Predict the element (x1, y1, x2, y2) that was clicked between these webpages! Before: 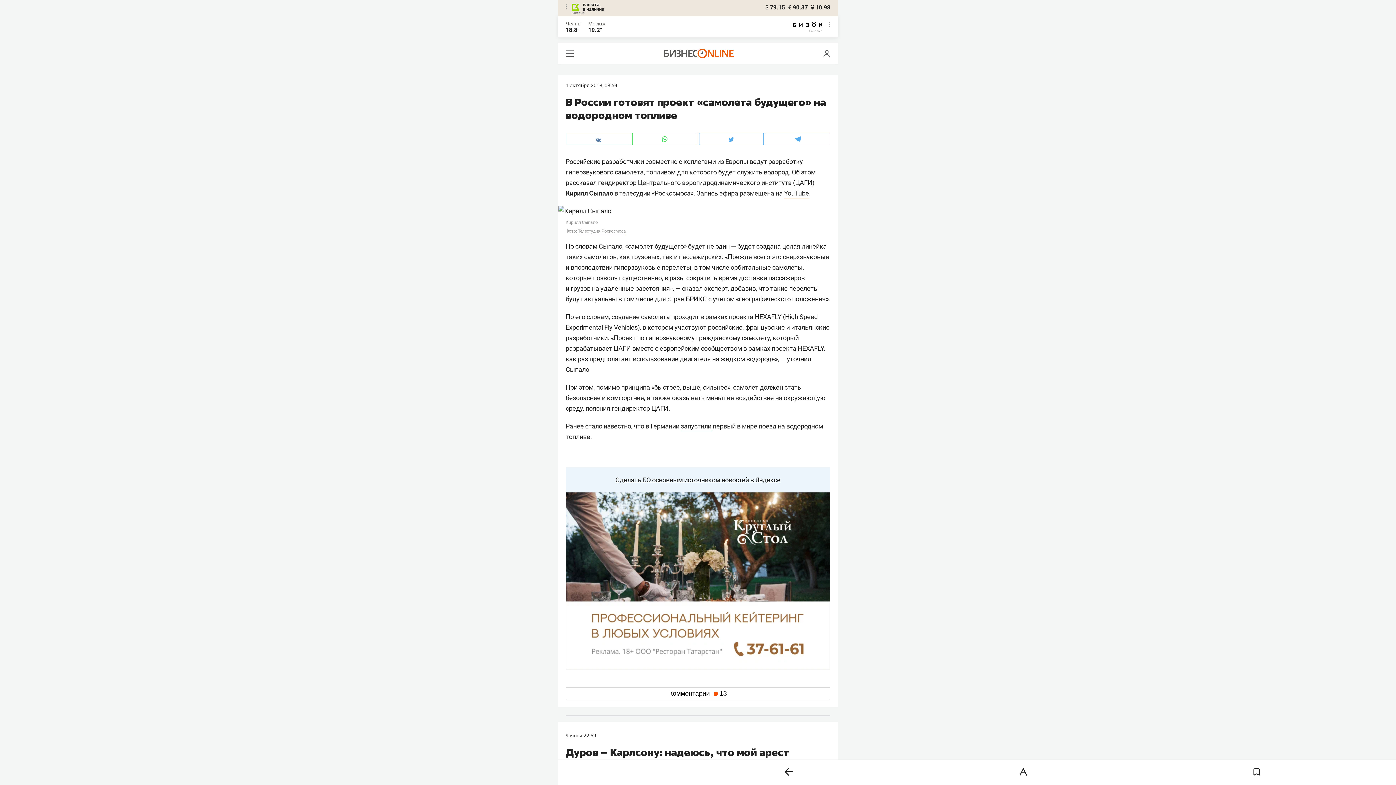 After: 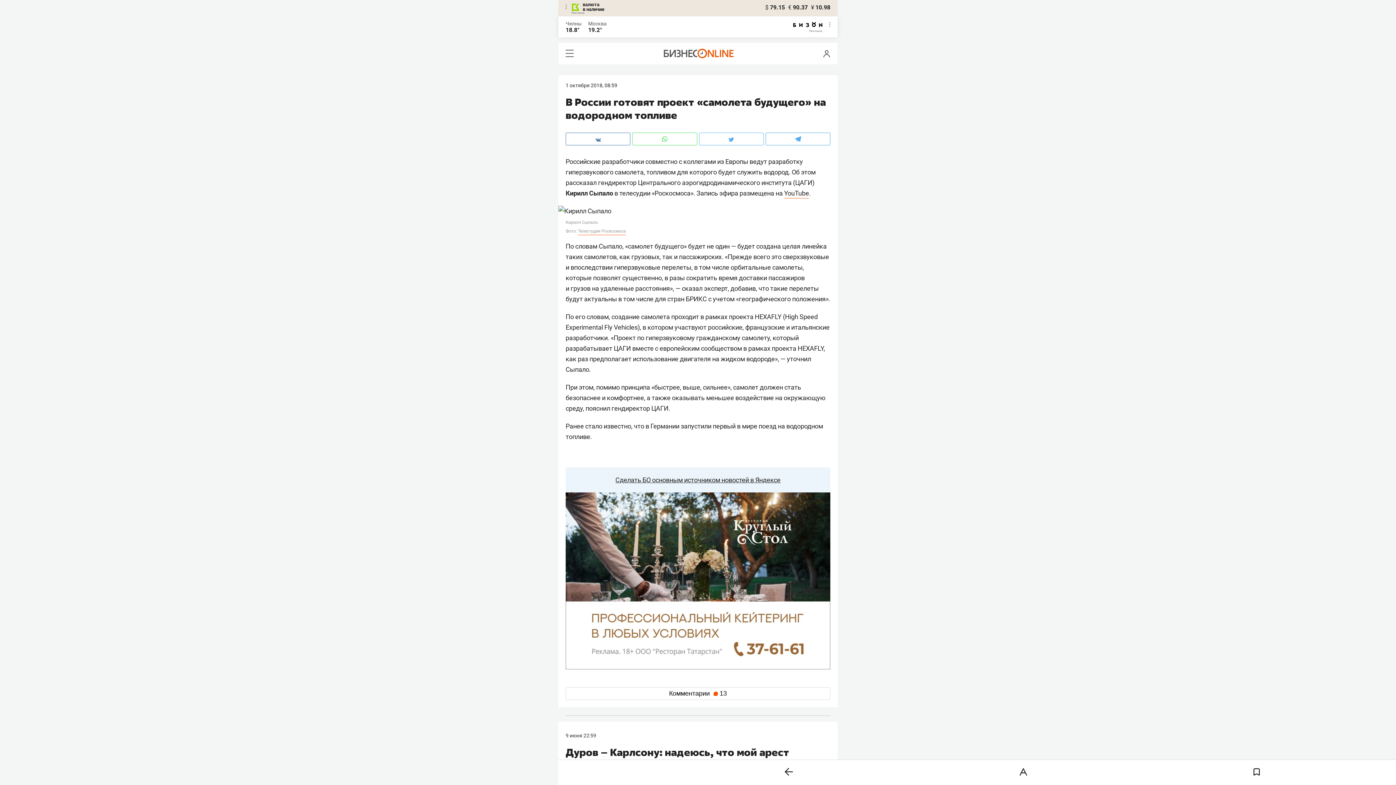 Action: label: запустили bbox: (680, 422, 711, 431)